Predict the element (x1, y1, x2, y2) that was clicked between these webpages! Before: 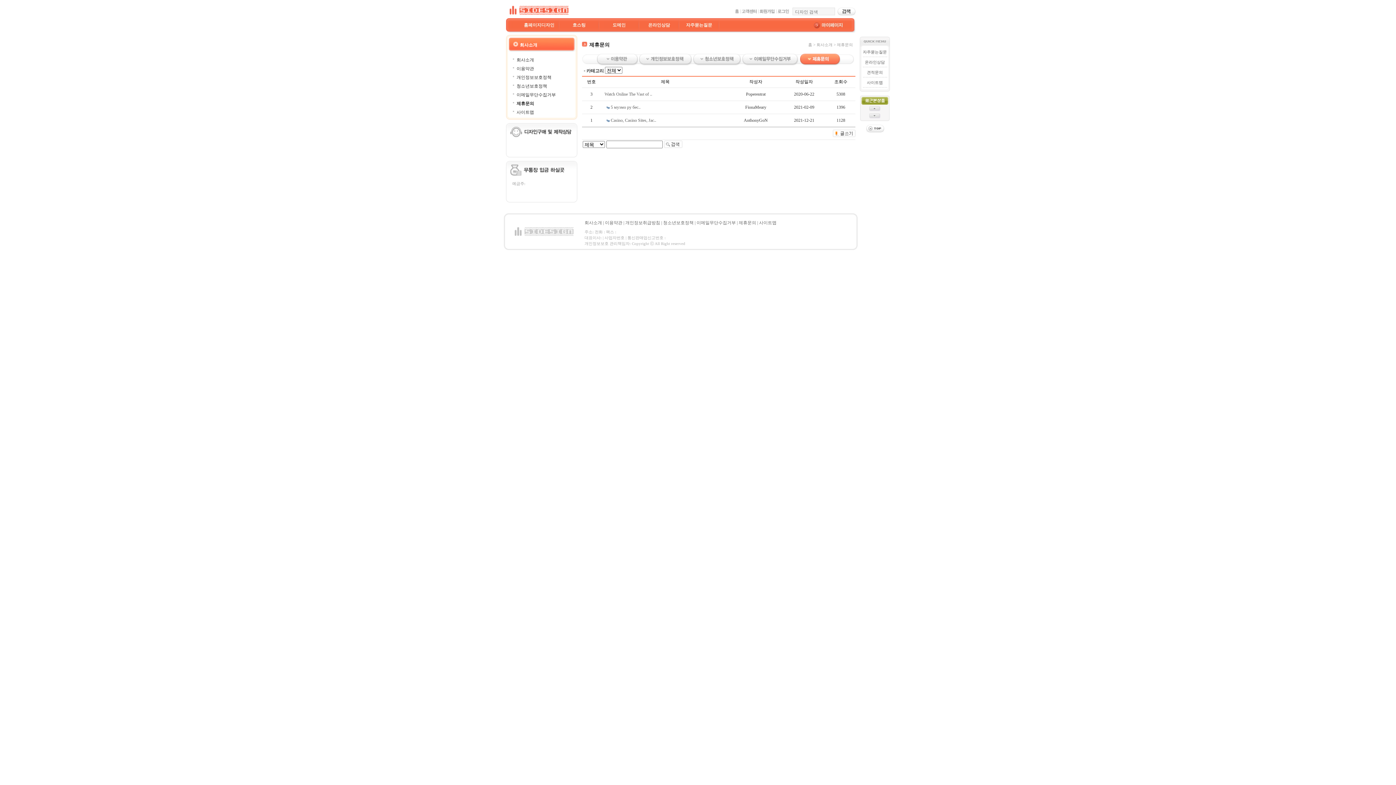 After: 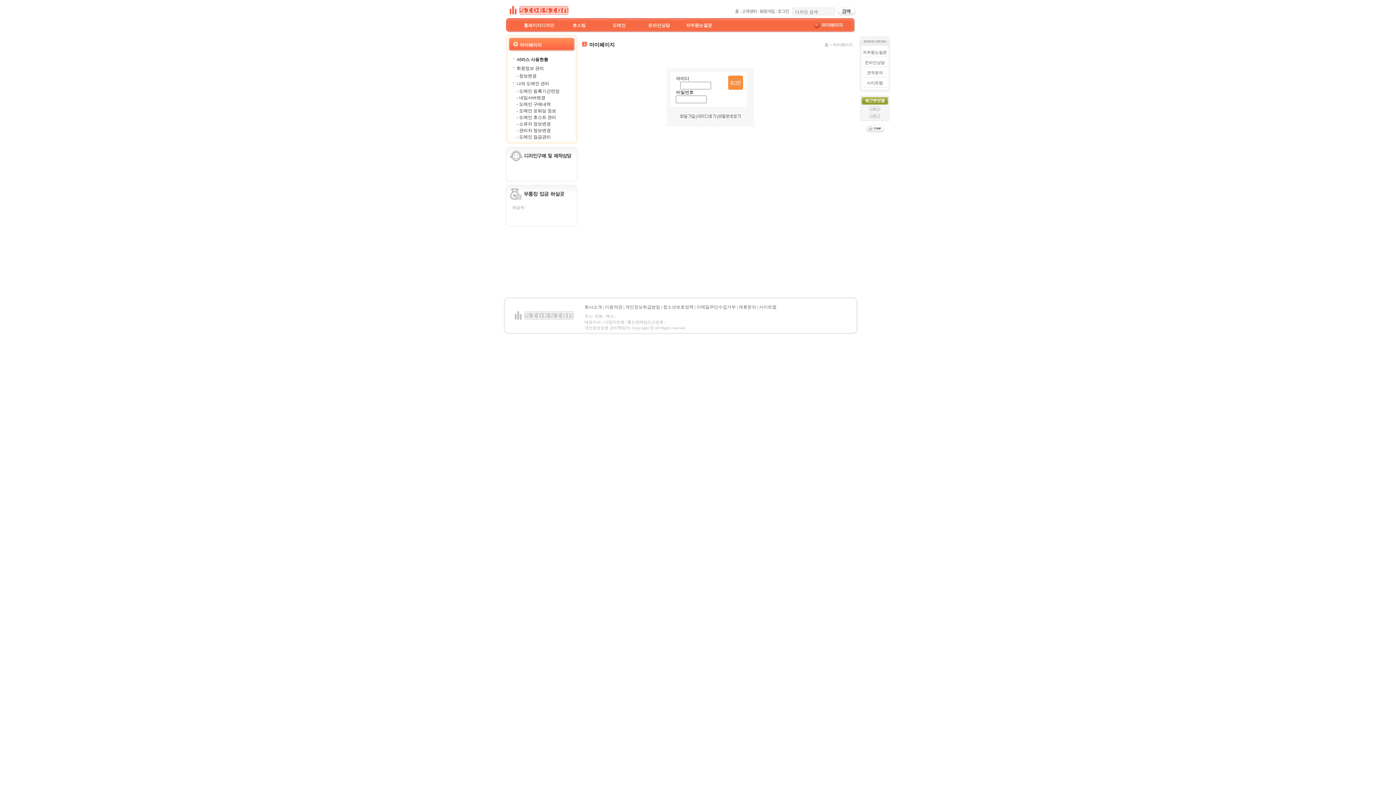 Action: bbox: (814, 24, 843, 29)